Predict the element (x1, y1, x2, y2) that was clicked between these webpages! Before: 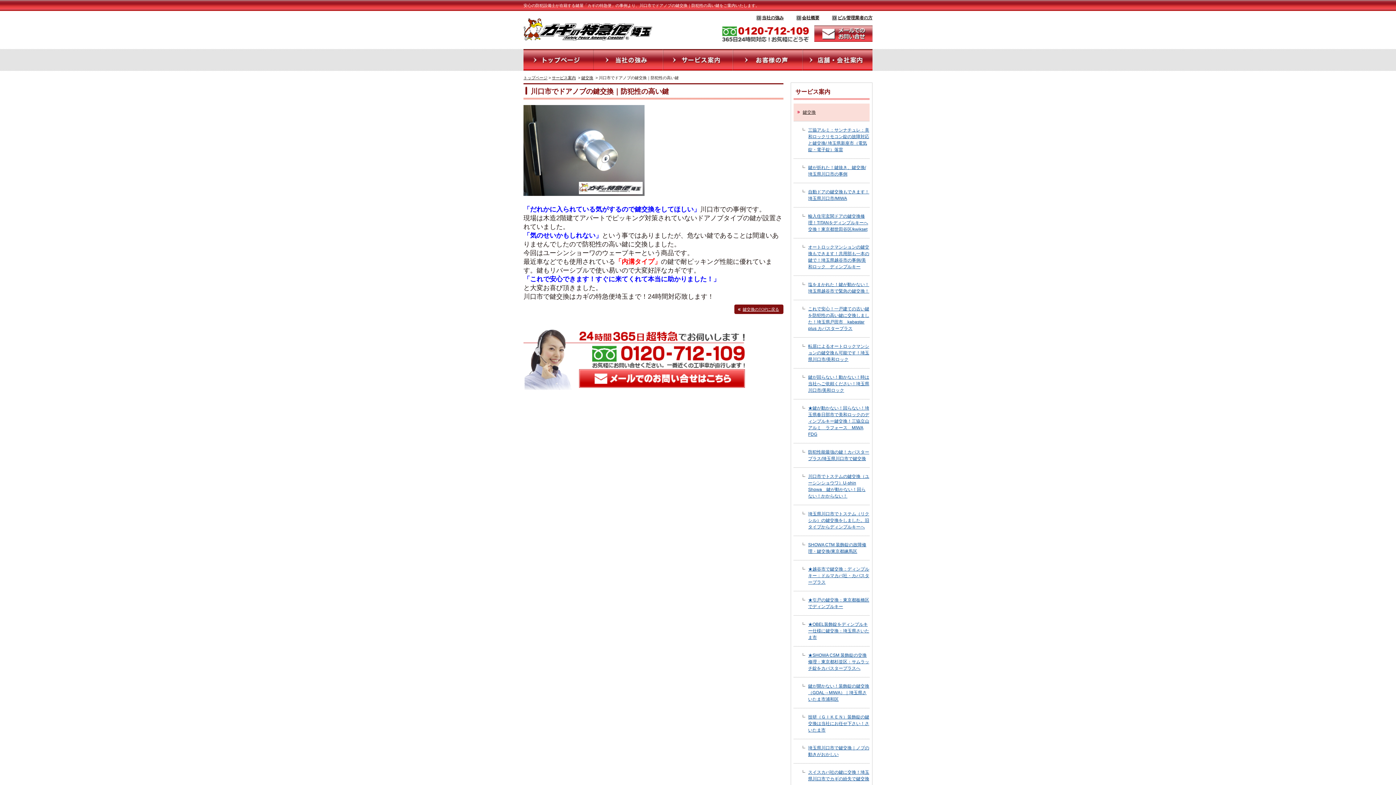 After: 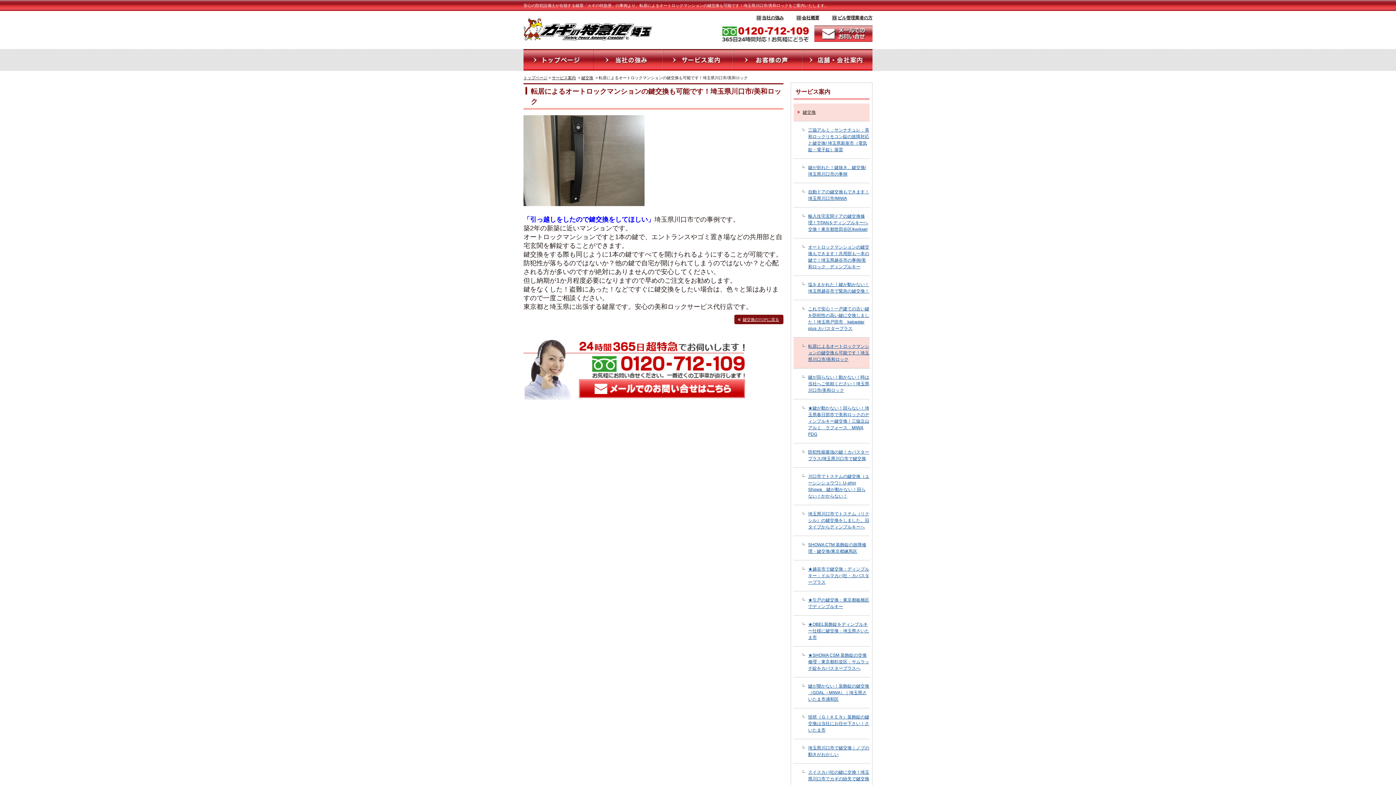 Action: label: 転居によるオートロックマンションの鍵交換も可能です！埼玉県川口市/美和ロック bbox: (793, 337, 869, 368)